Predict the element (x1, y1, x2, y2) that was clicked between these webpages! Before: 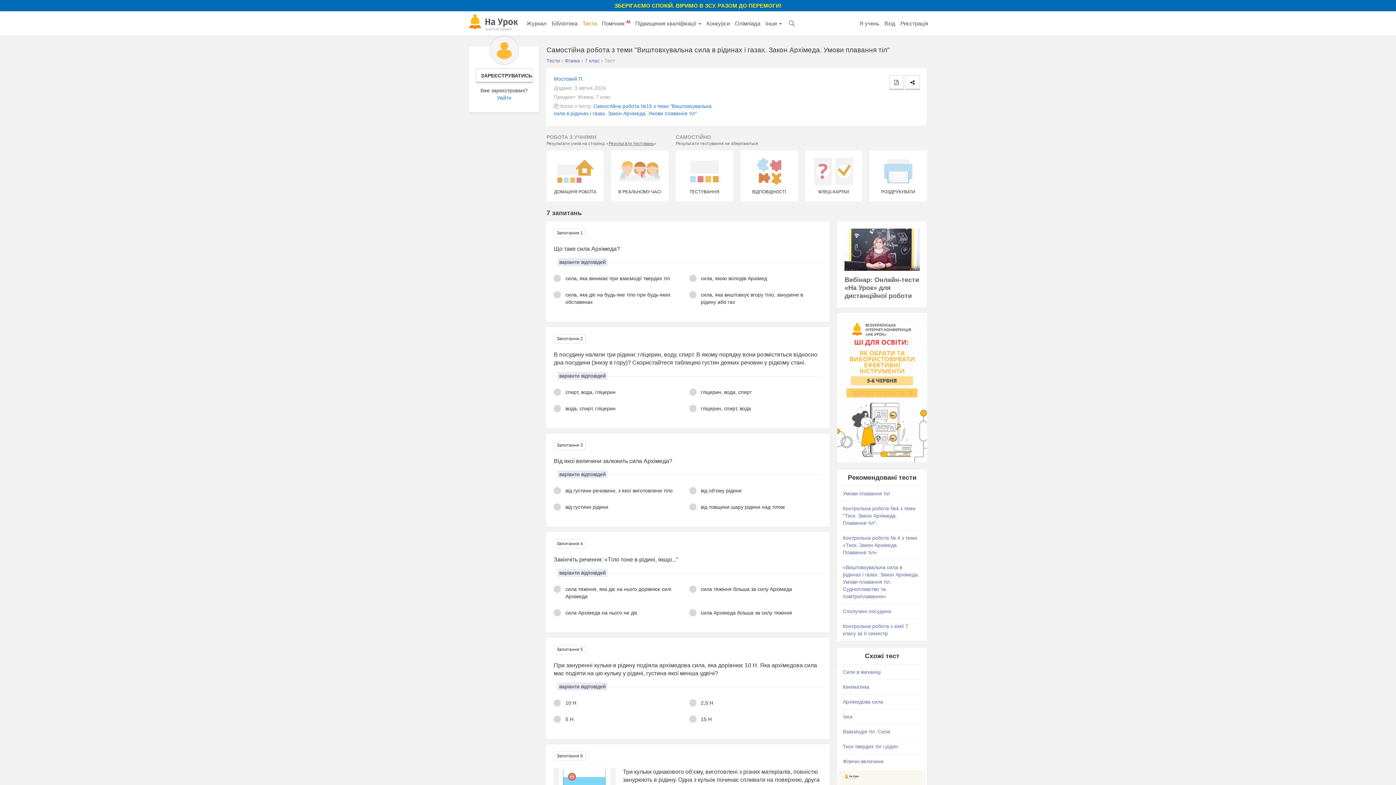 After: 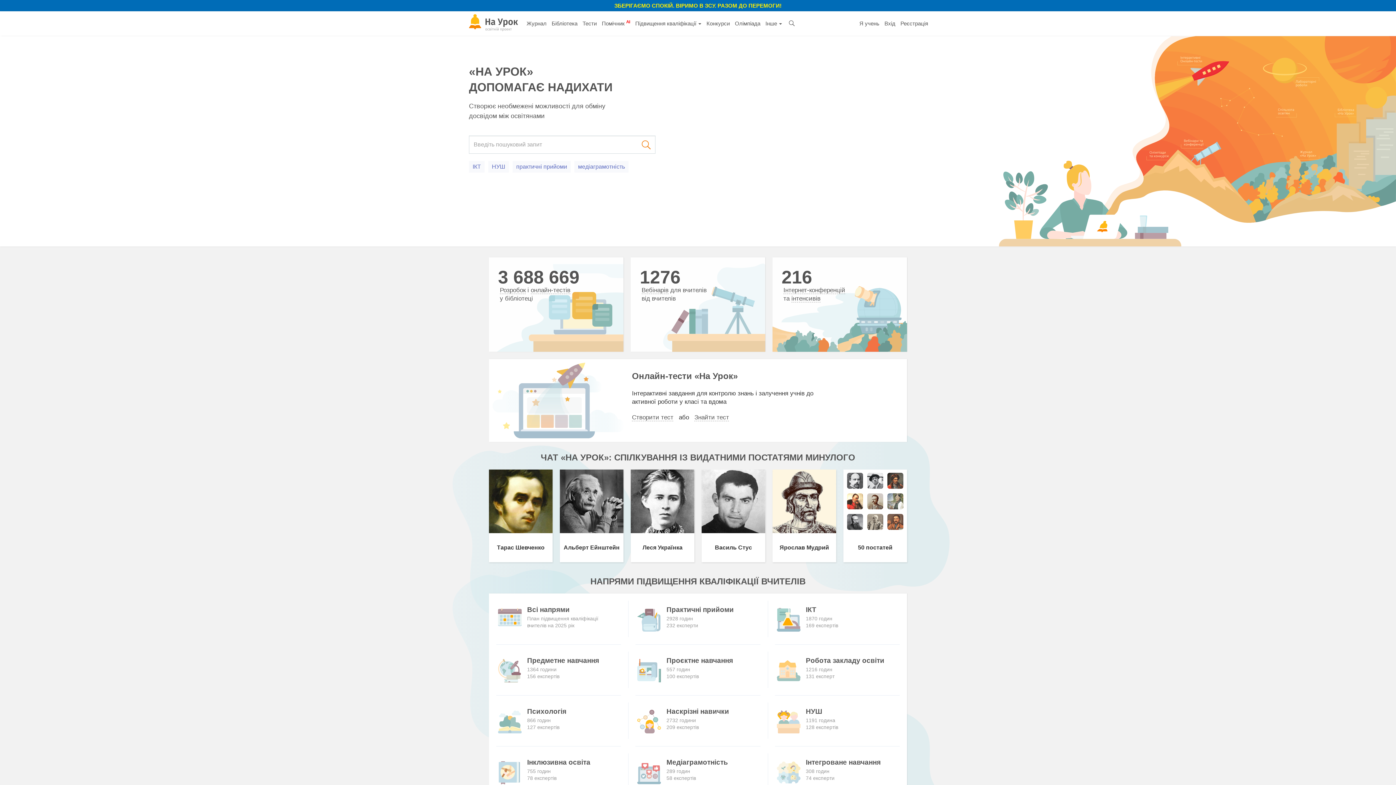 Action: bbox: (465, 11, 524, 30)